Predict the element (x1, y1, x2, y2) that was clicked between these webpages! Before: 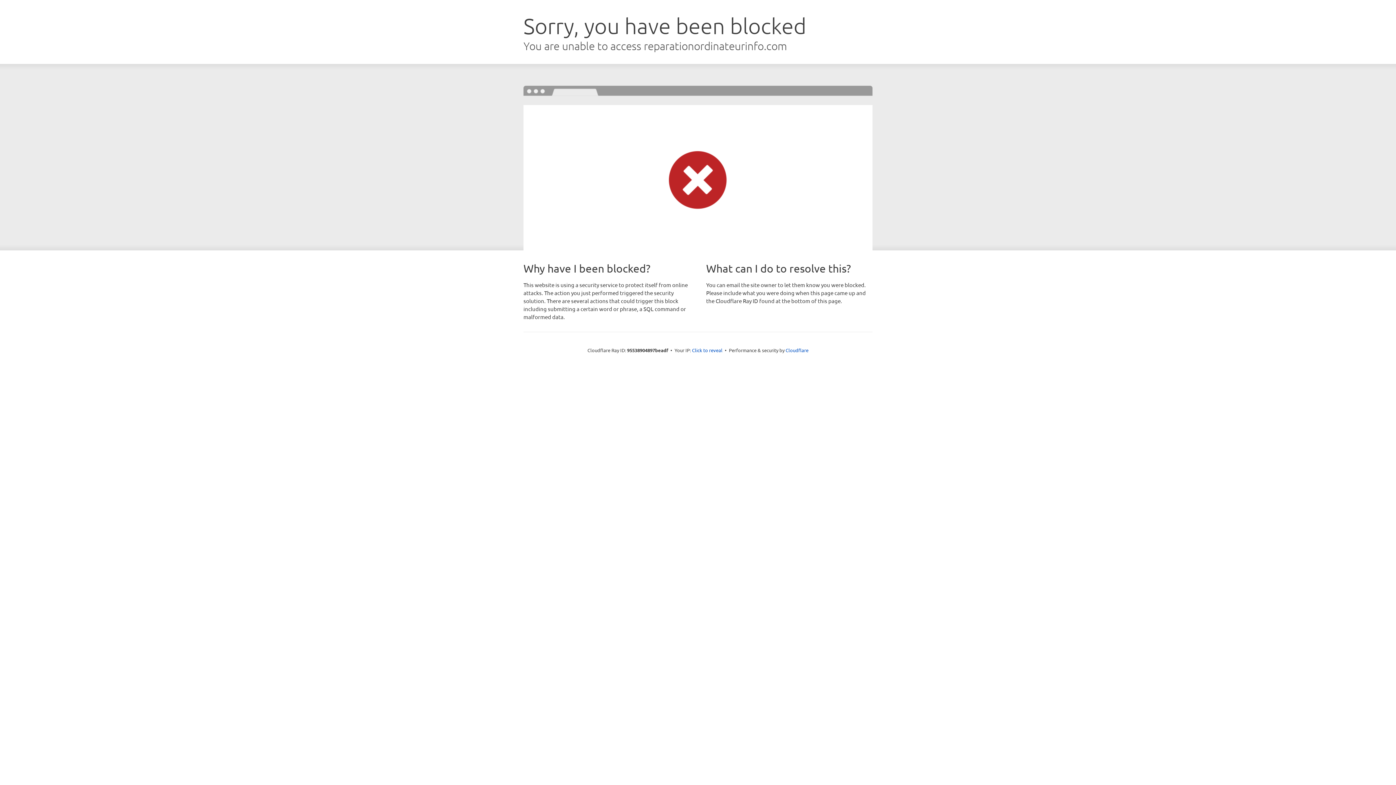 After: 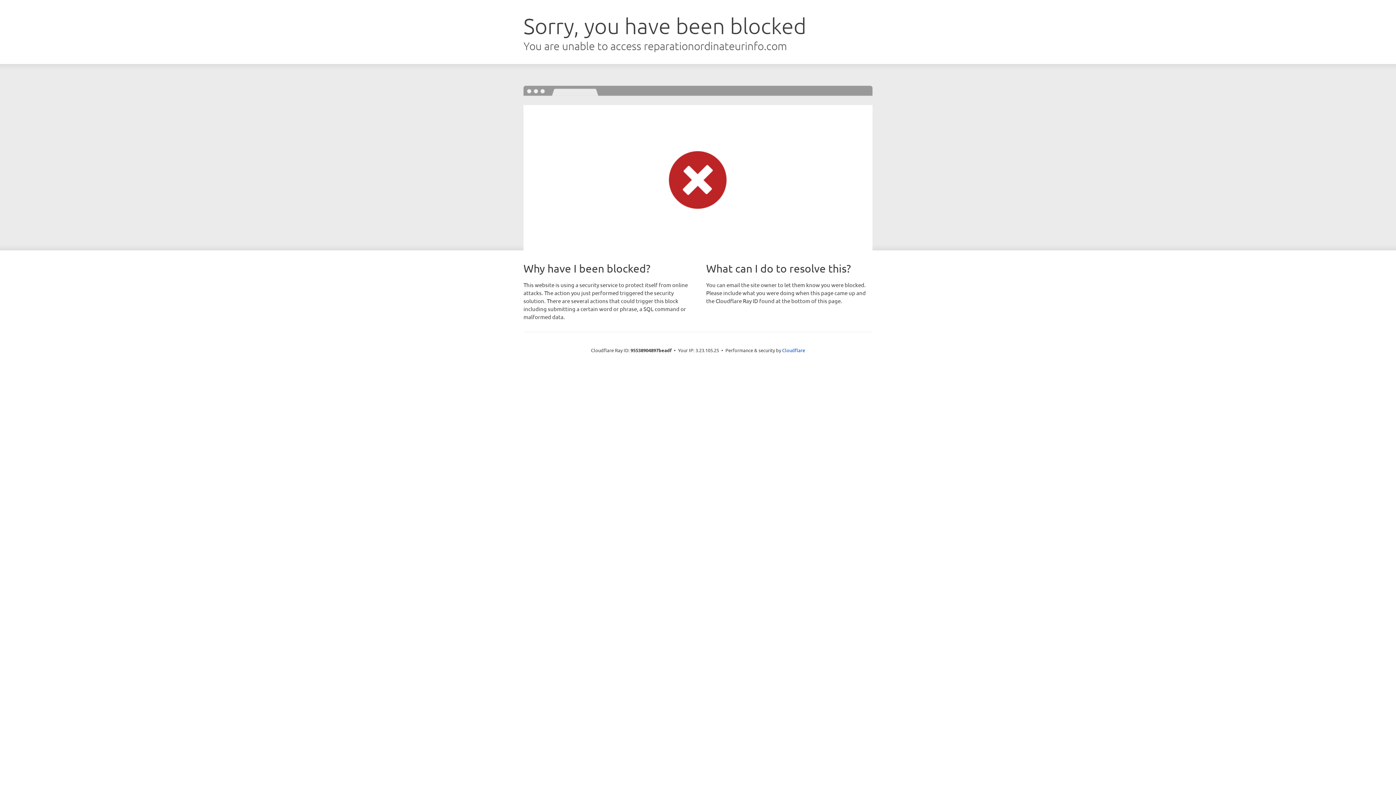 Action: bbox: (692, 346, 722, 353) label: Click to reveal